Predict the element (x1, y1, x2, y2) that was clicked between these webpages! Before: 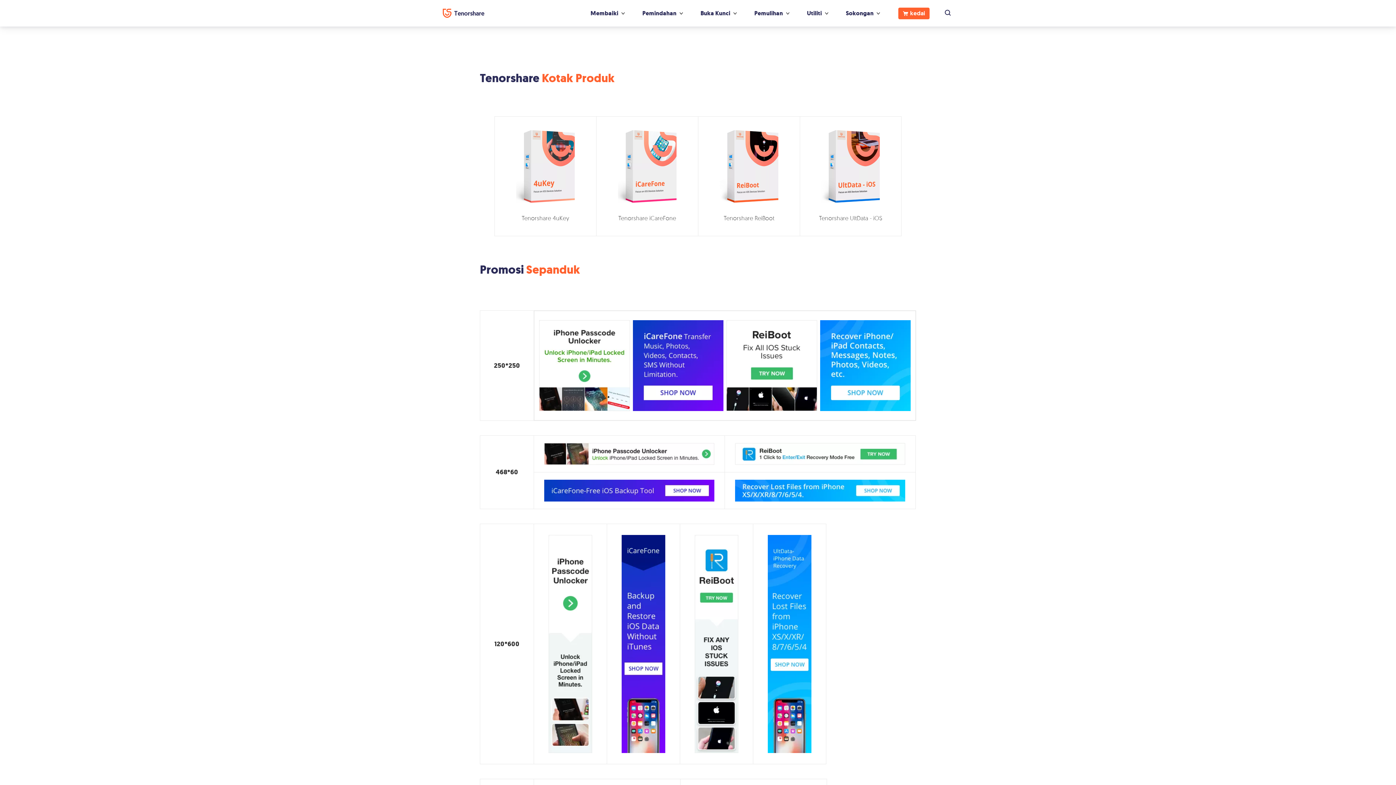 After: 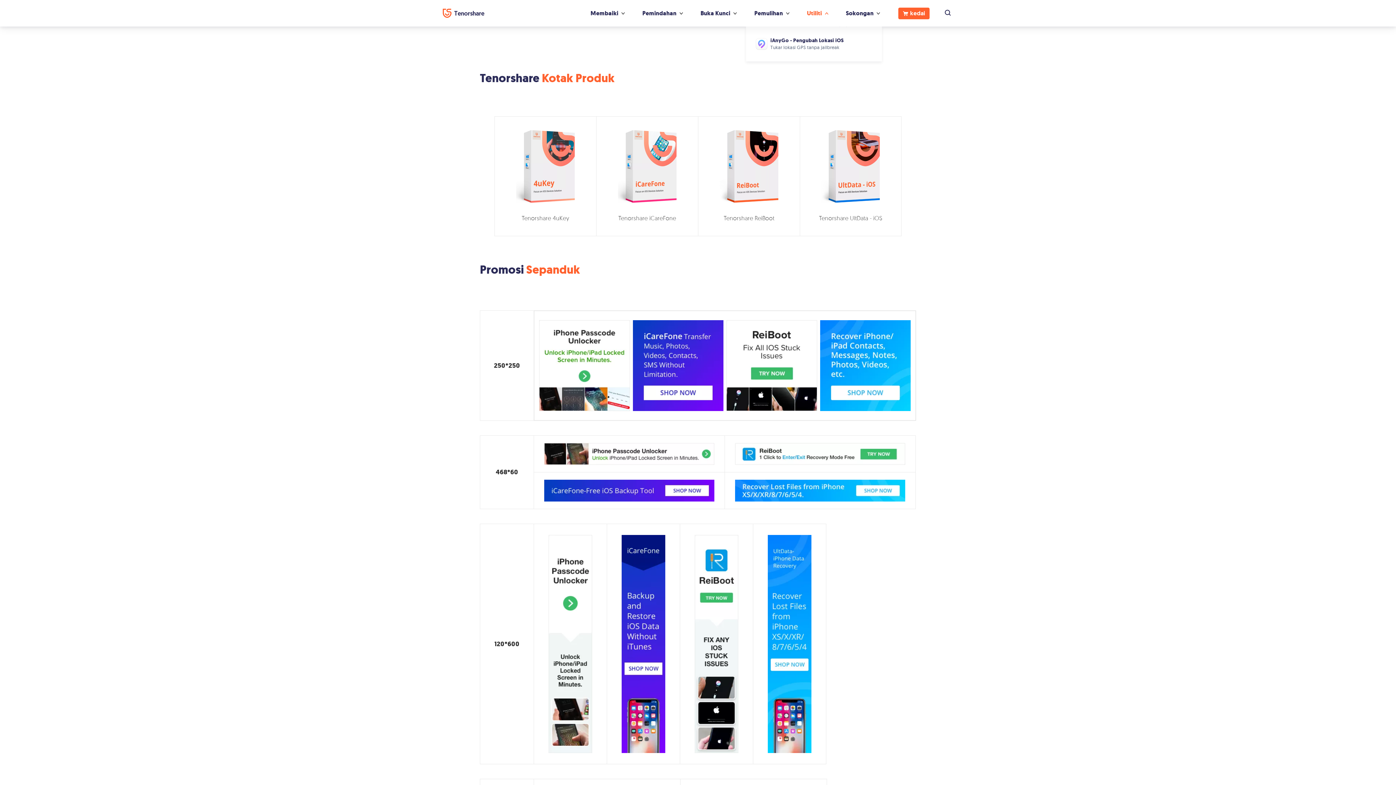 Action: bbox: (794, 0, 833, 26) label: Utiliti